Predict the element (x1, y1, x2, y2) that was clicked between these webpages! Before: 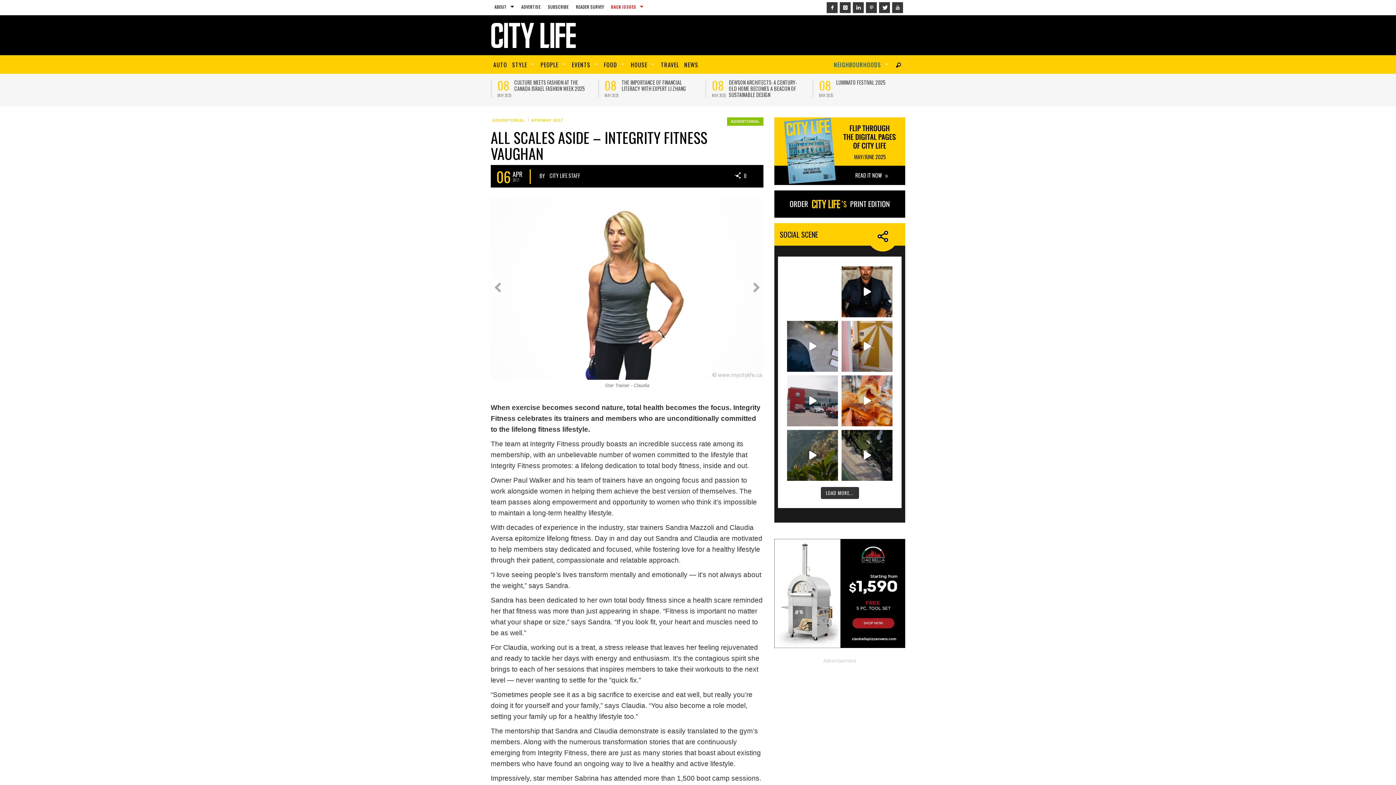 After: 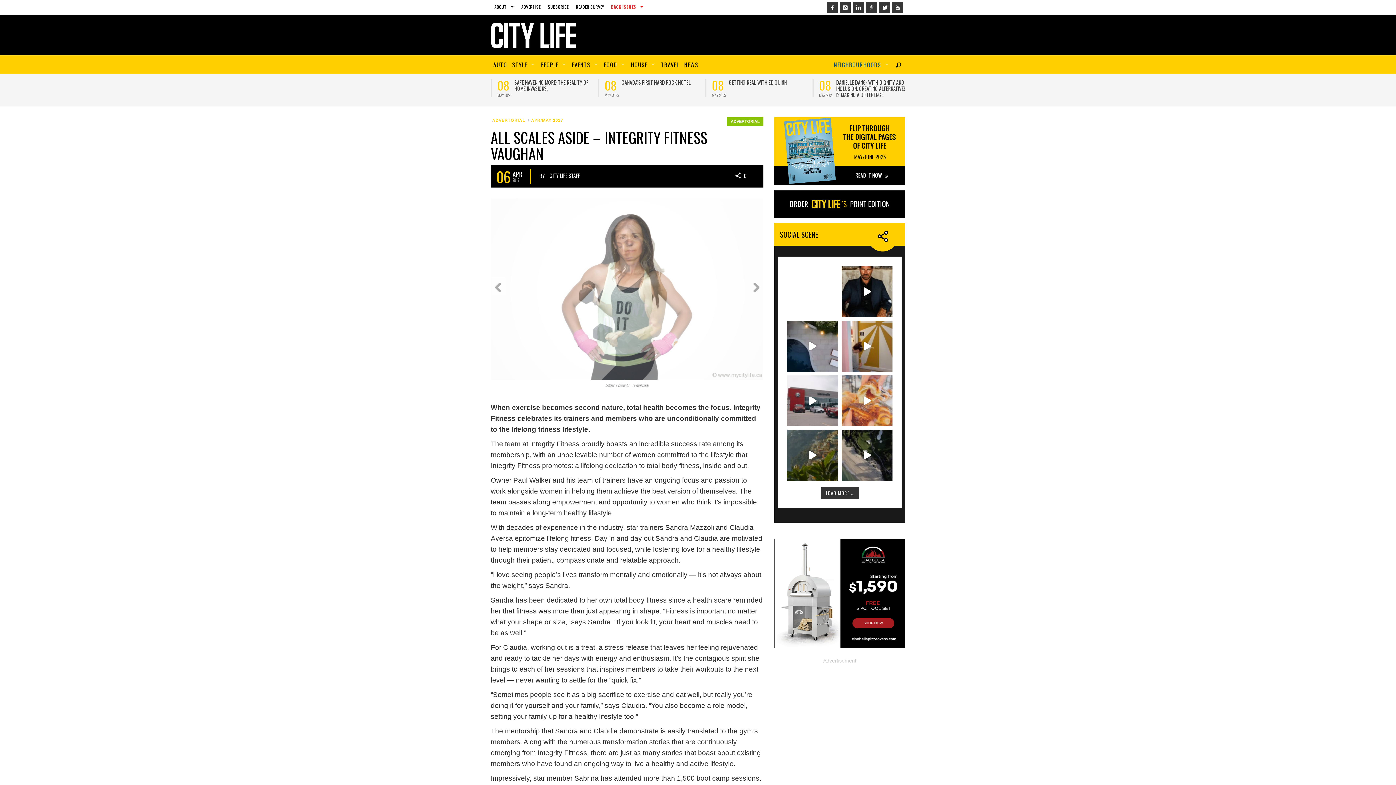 Action: bbox: (841, 375, 892, 426)